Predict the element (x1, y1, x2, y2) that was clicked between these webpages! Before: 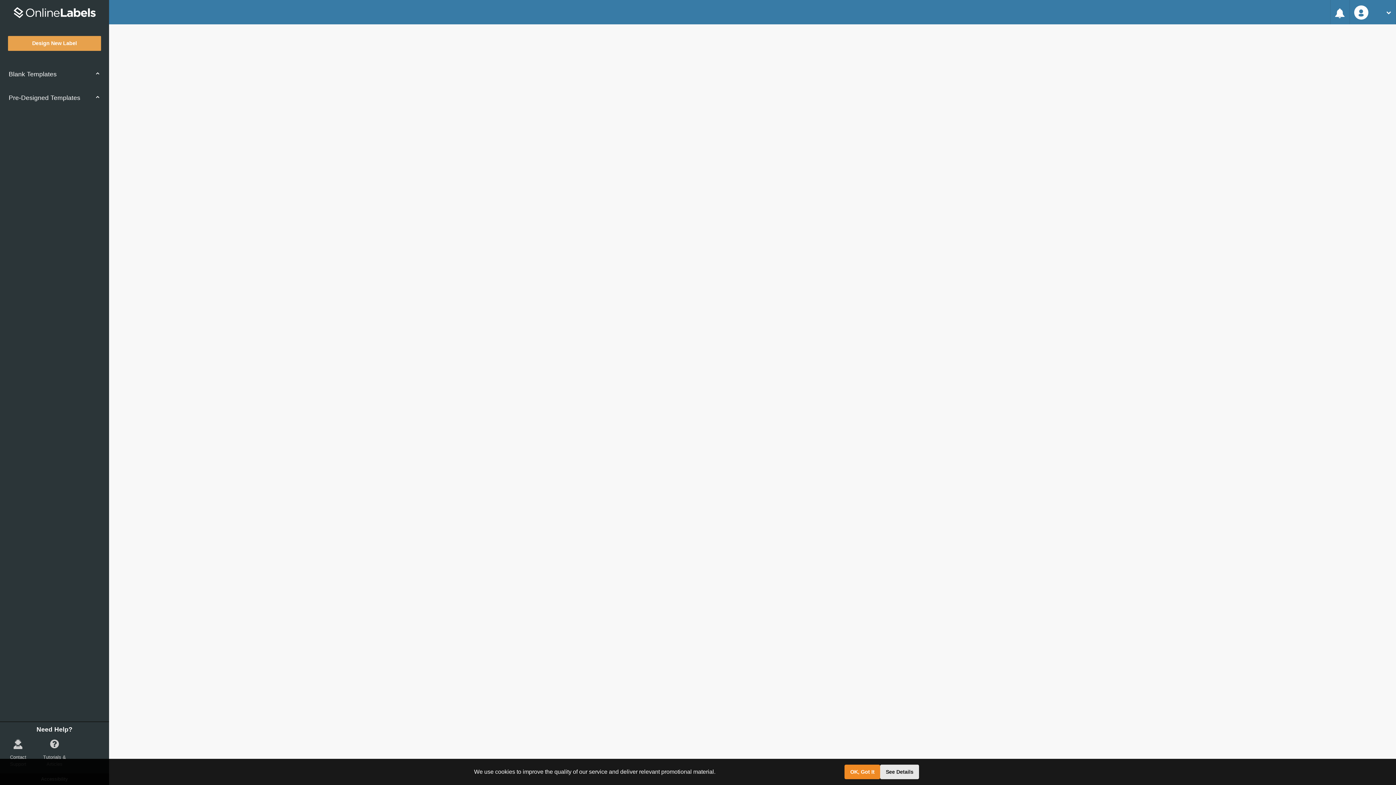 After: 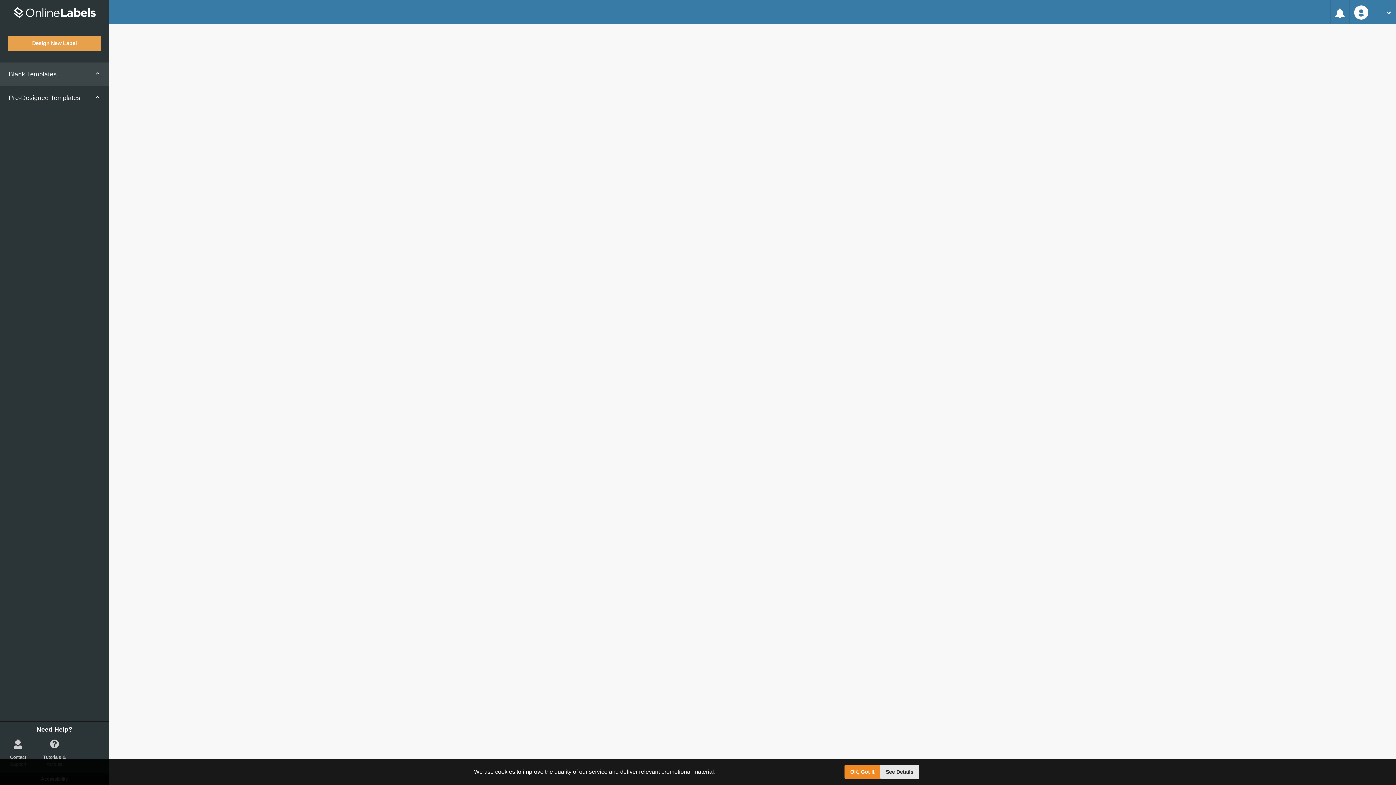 Action: bbox: (0, 62, 109, 86) label: Blank Templates